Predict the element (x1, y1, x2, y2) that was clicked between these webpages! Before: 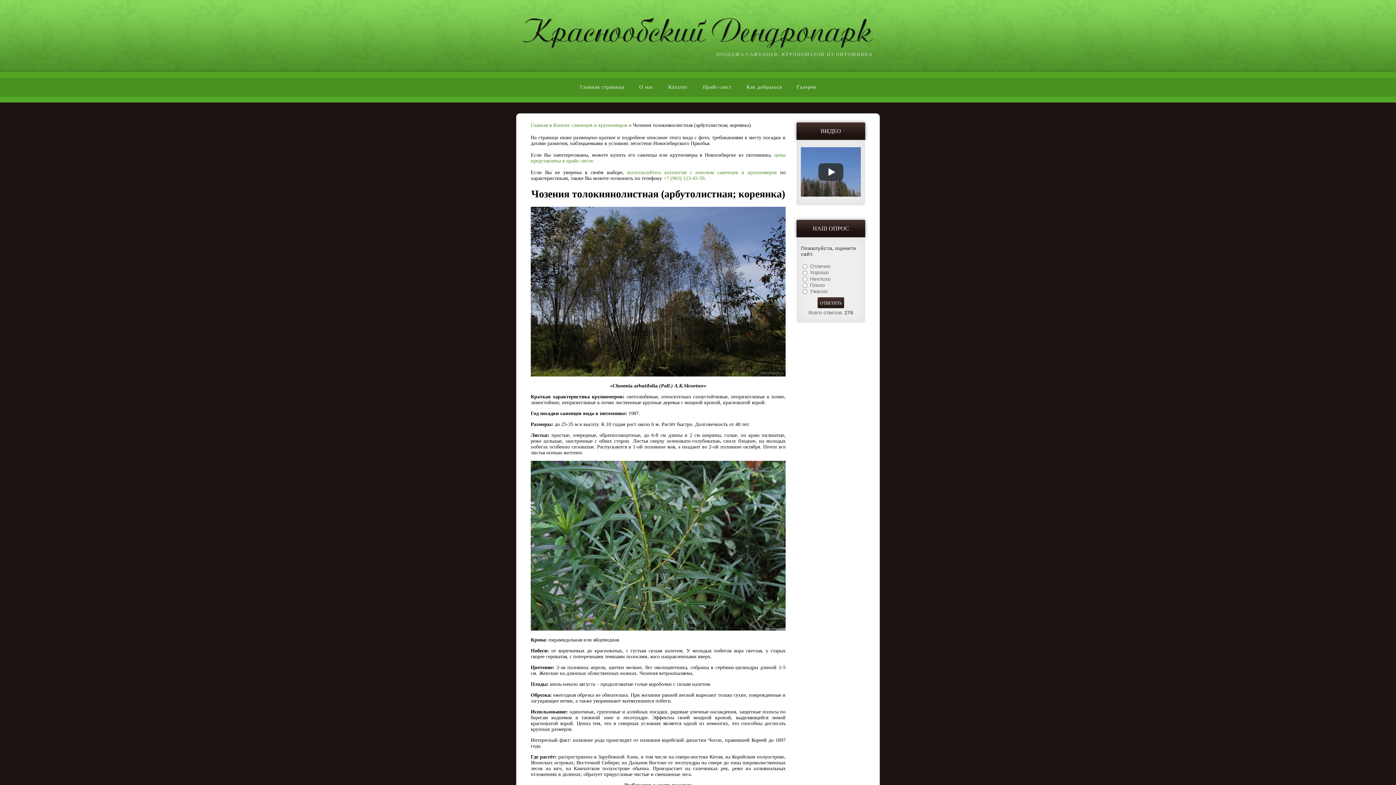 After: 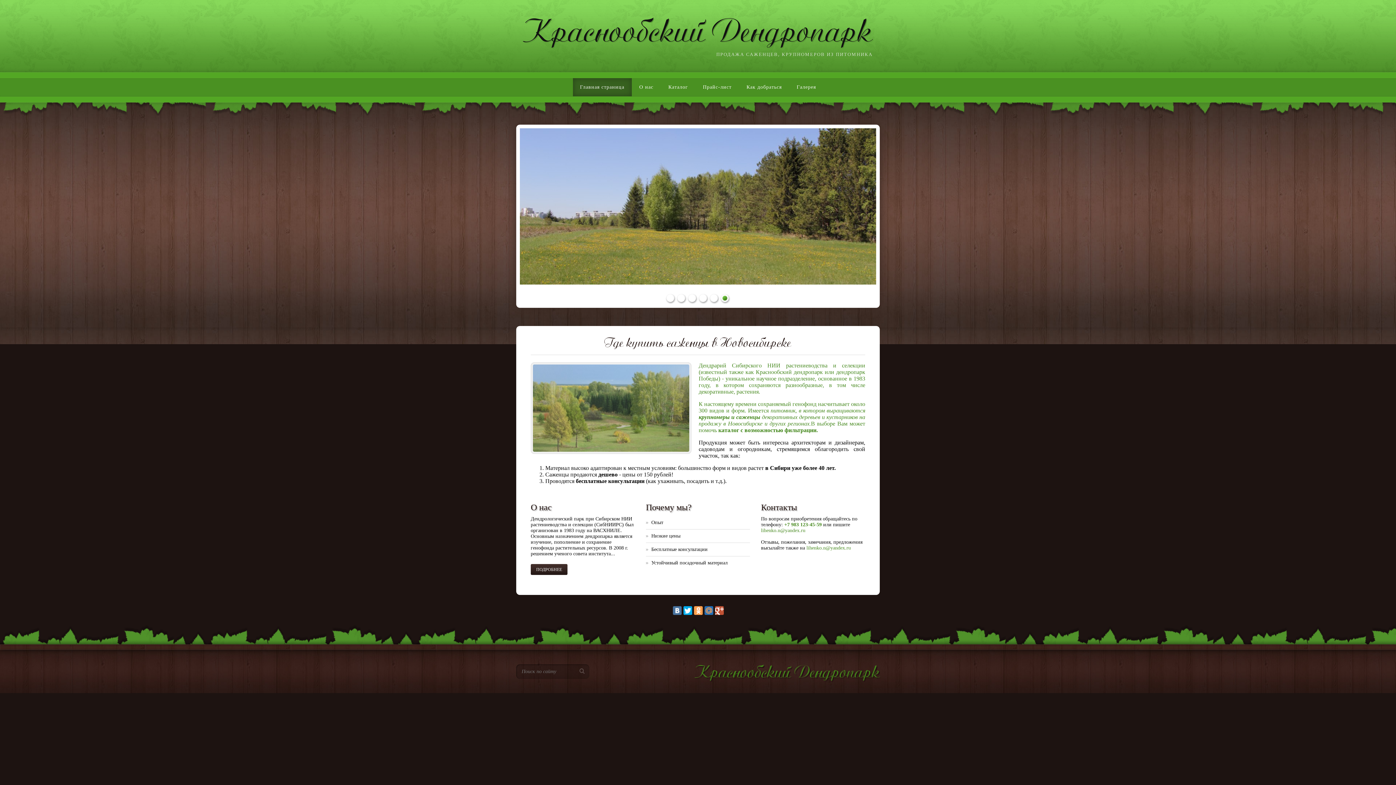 Action: label: Краснообский Дендропарк bbox: (523, 11, 872, 51)